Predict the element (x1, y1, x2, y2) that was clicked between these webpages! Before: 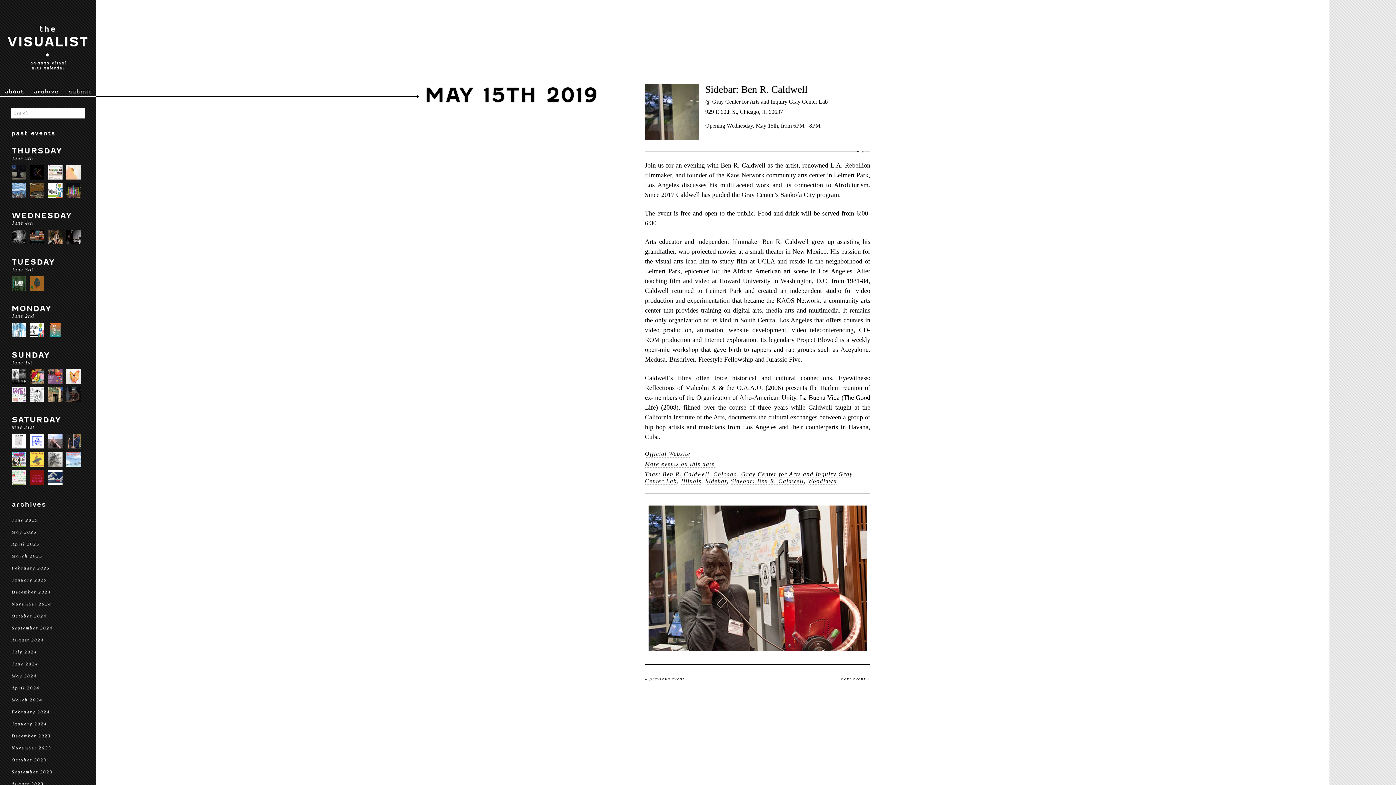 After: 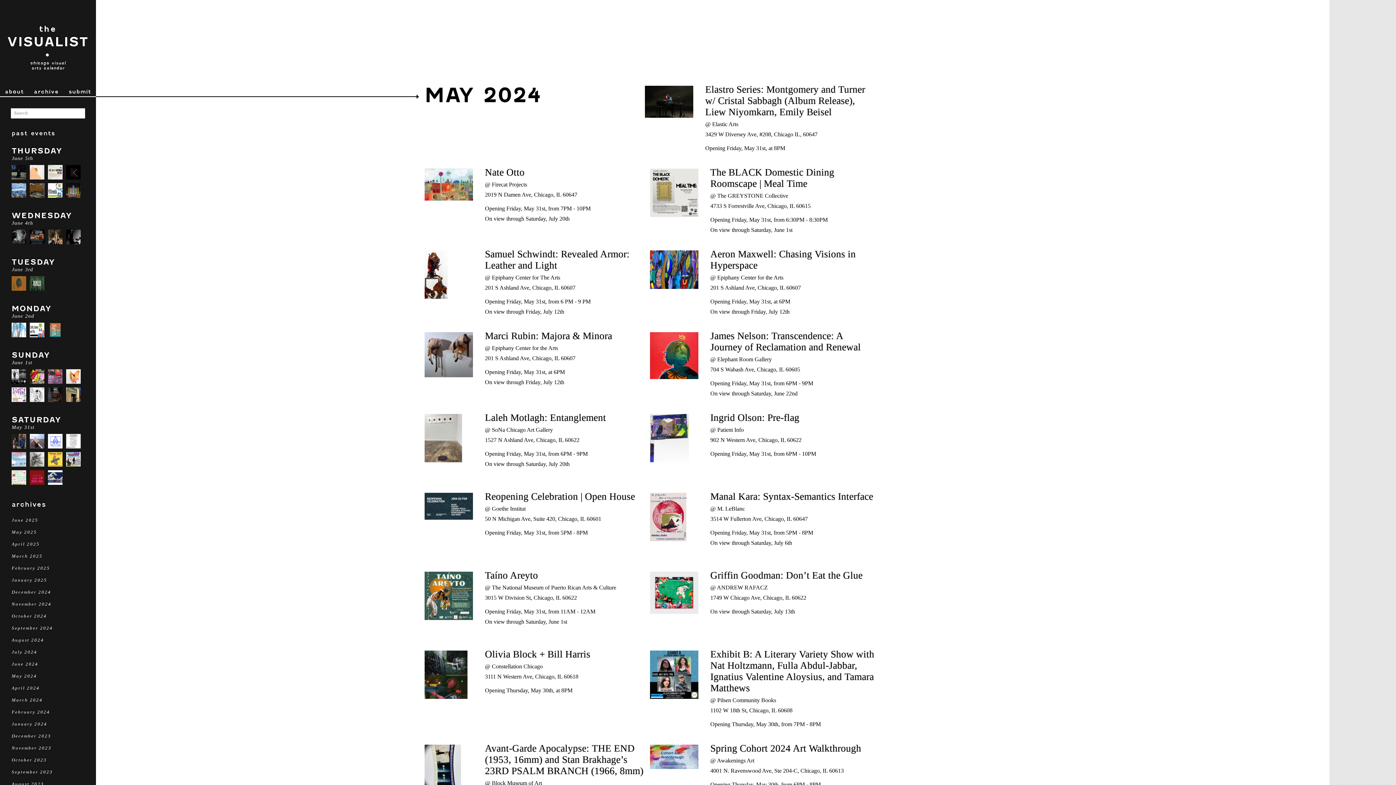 Action: bbox: (11, 673, 84, 679) label: May 2024